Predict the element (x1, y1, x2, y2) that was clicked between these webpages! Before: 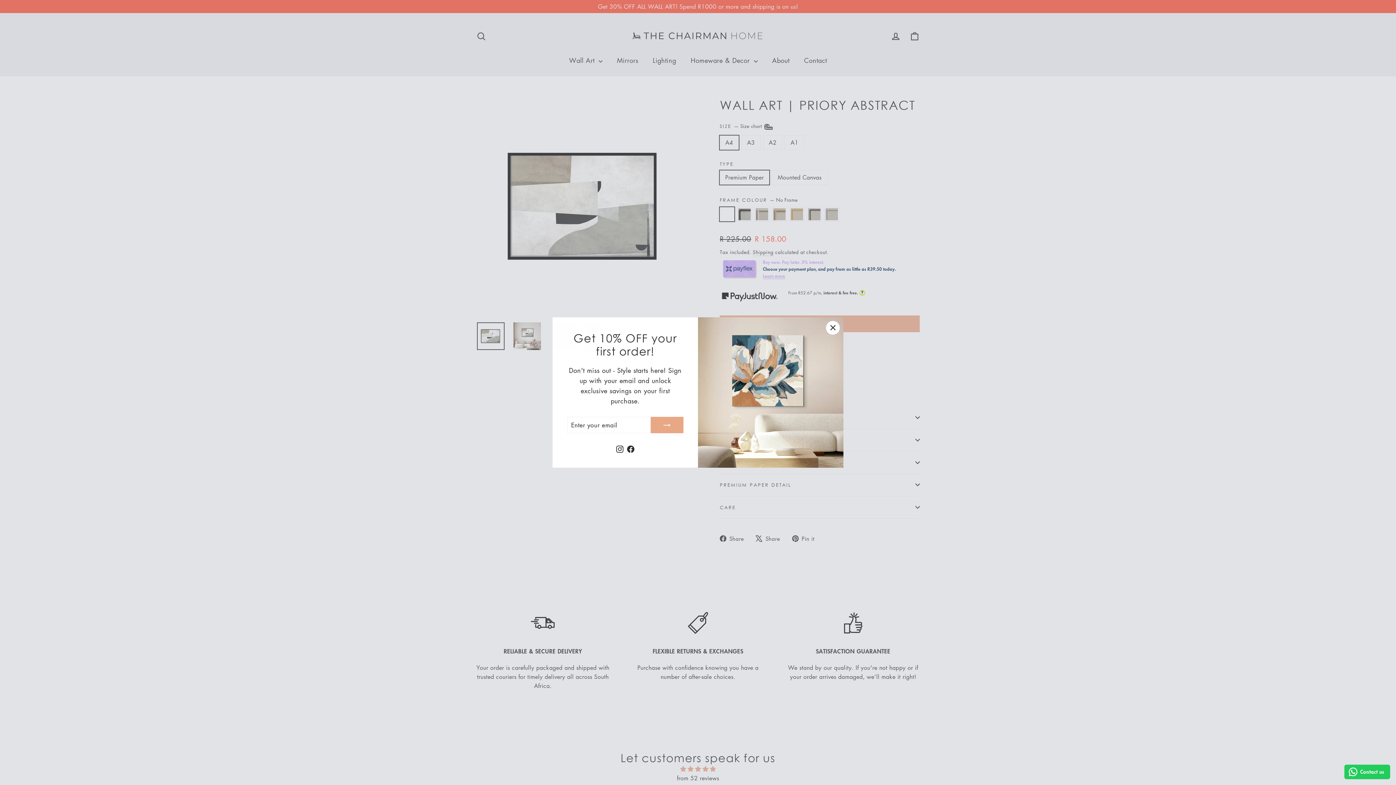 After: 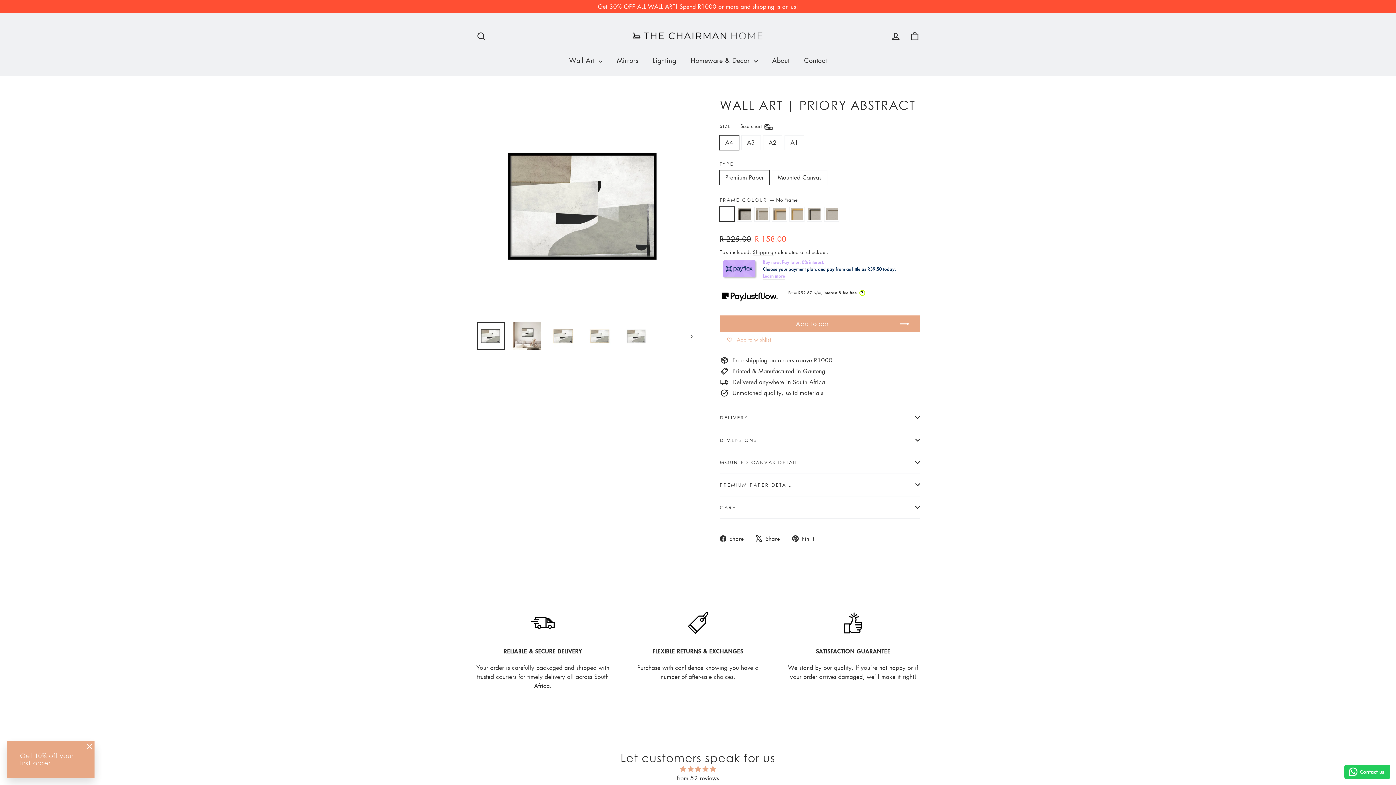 Action: bbox: (826, 321, 840, 334) label: "Close (esc)"